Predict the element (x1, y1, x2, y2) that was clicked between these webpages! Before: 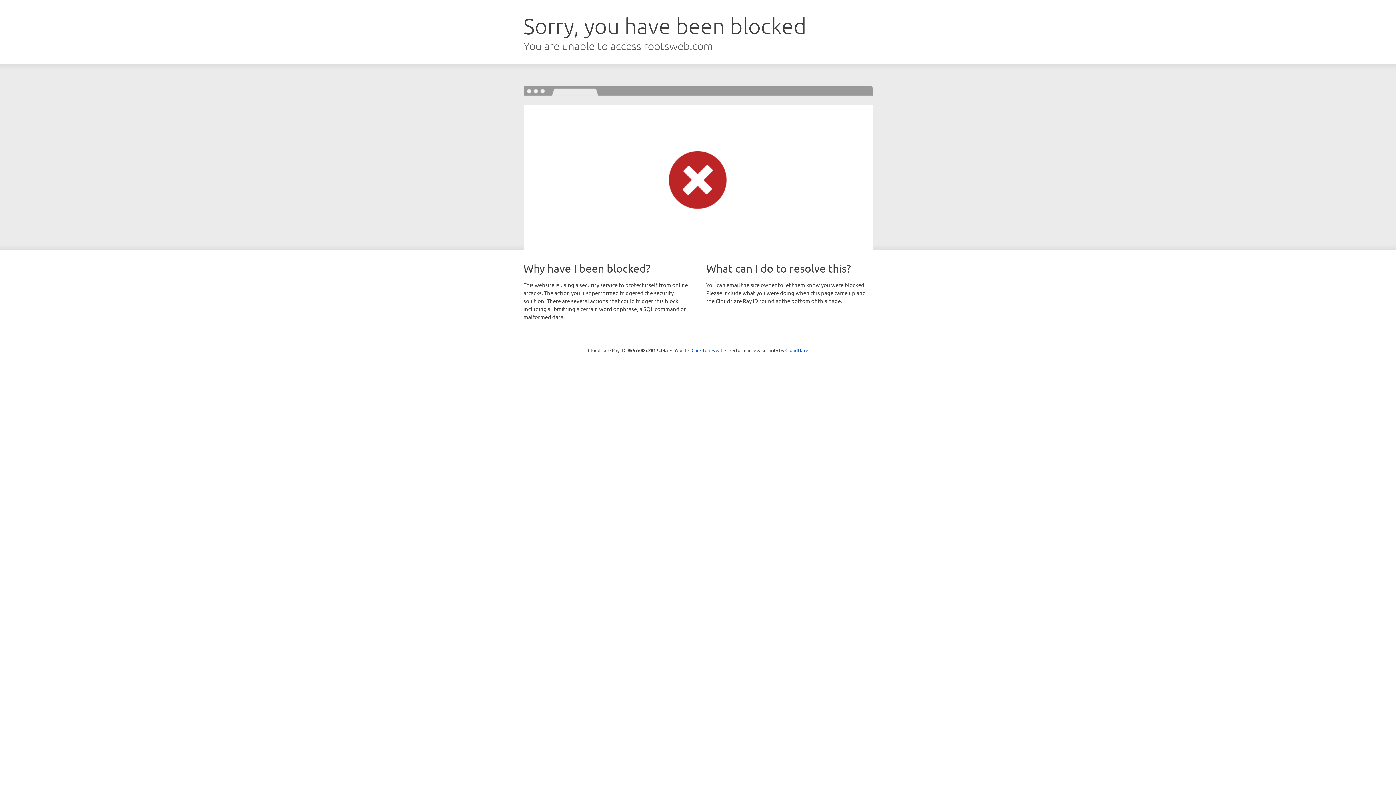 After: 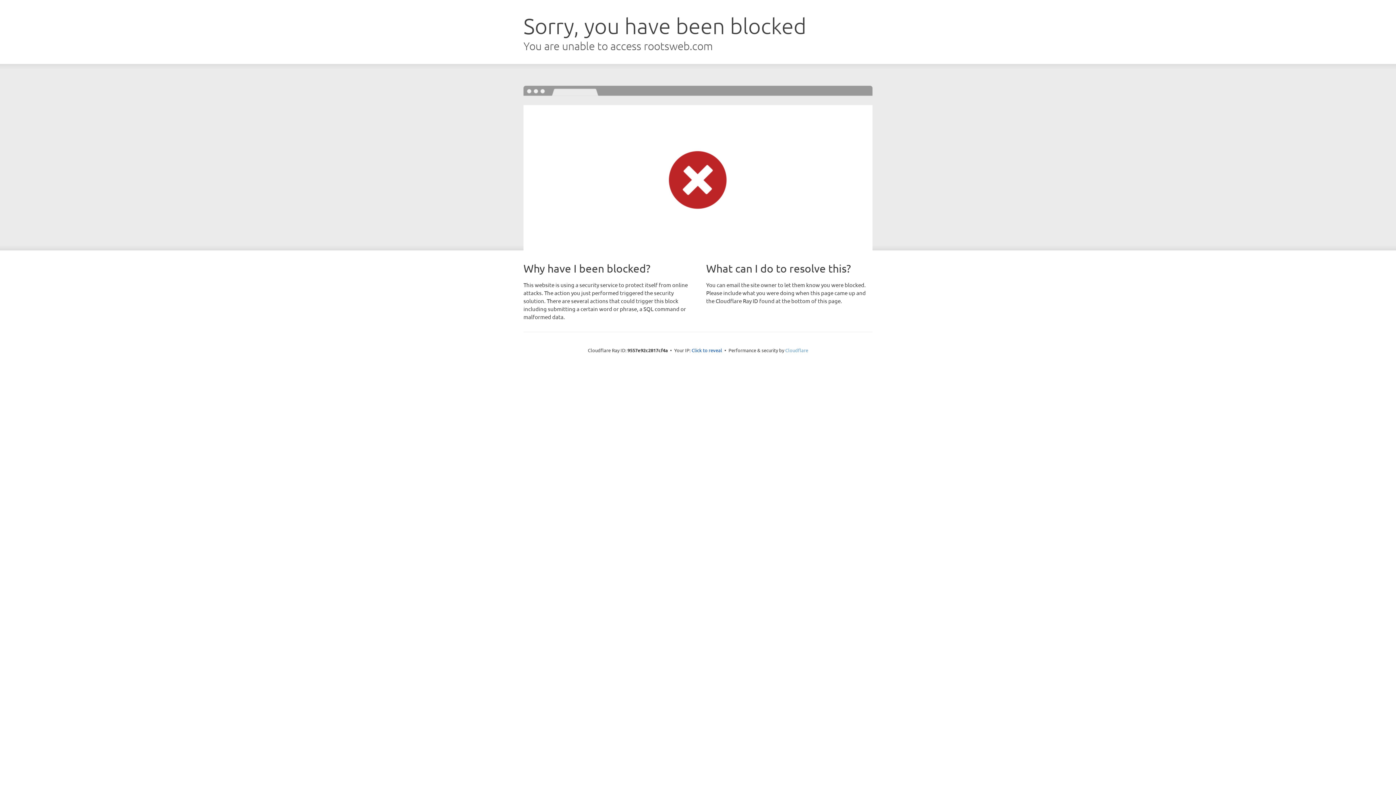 Action: label: Cloudflare bbox: (785, 347, 808, 353)